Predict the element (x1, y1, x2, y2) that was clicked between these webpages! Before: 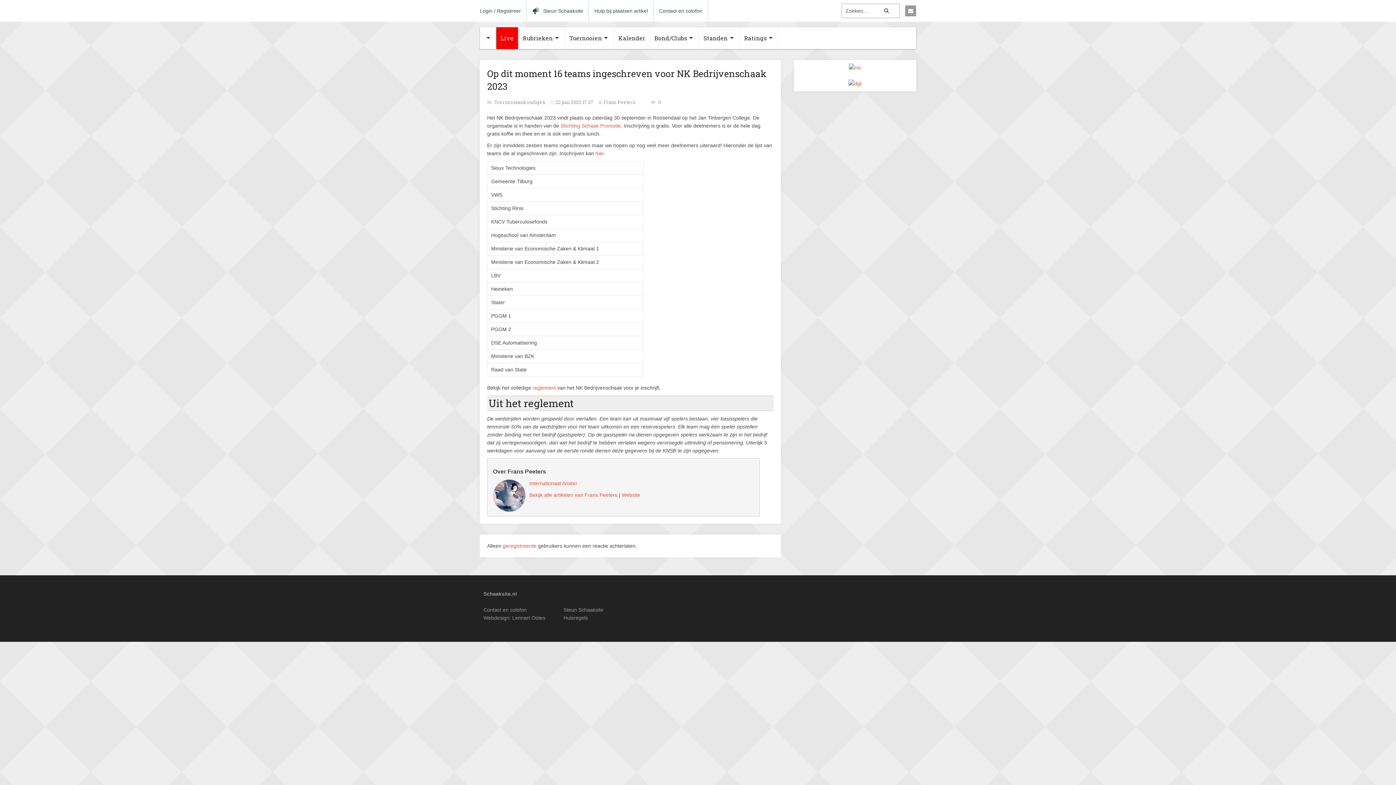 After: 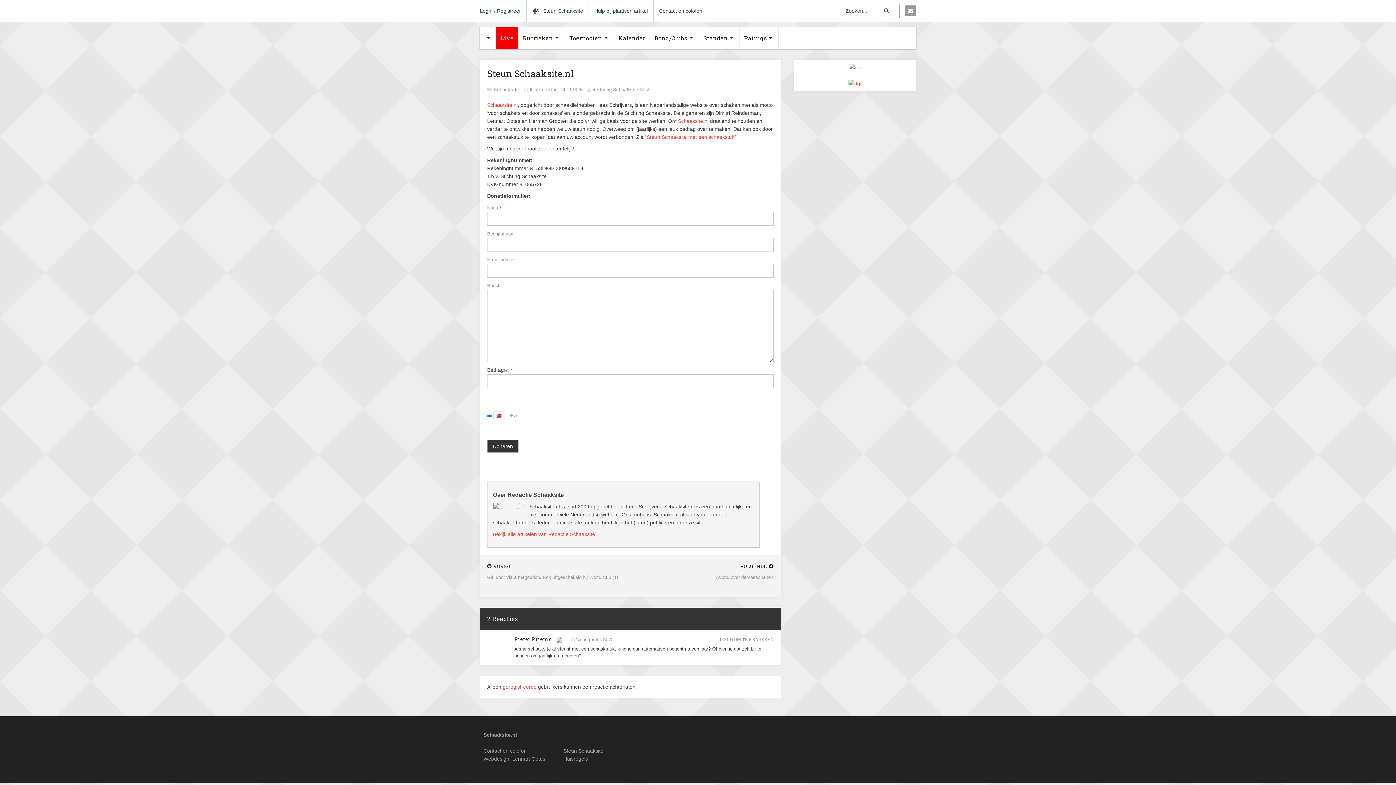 Action: label: Steun Schaaksite bbox: (532, 8, 583, 13)